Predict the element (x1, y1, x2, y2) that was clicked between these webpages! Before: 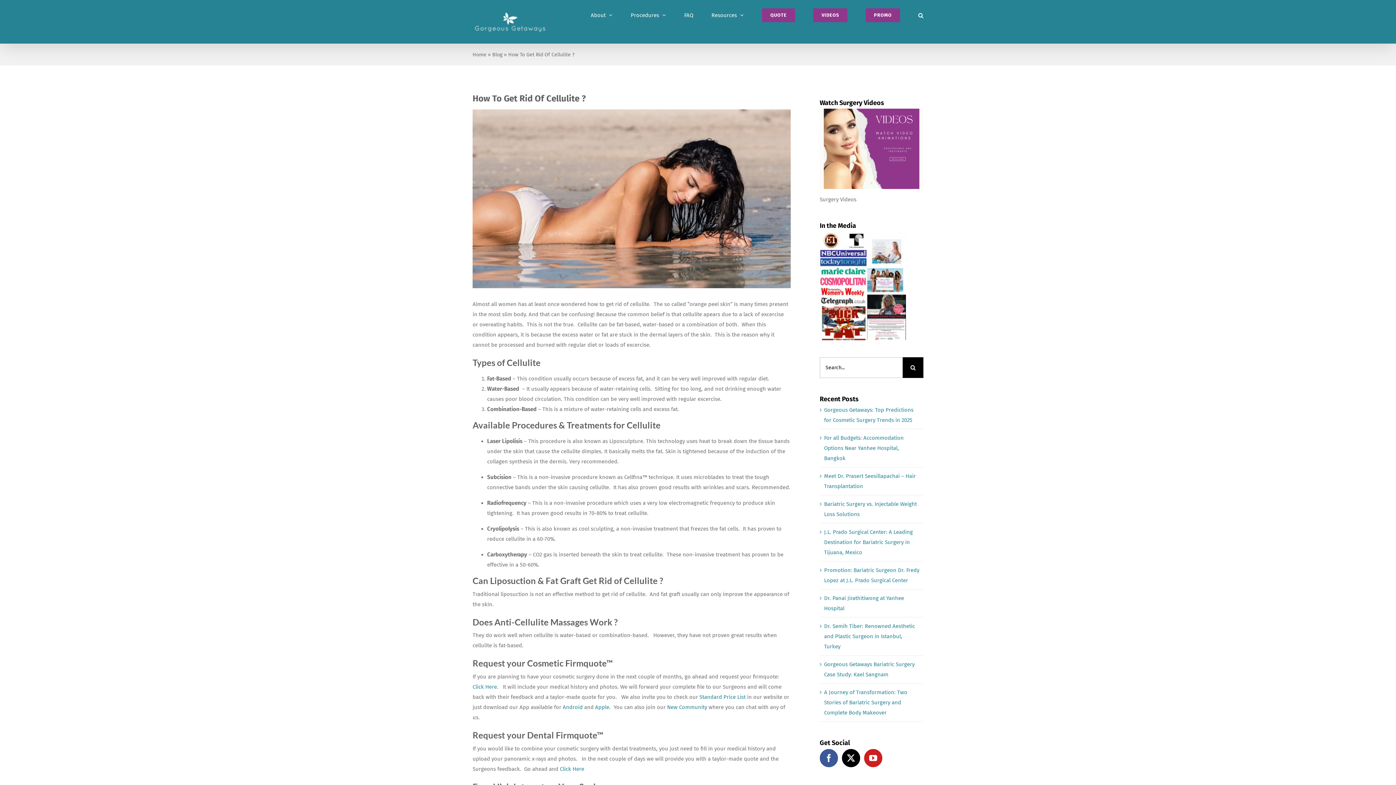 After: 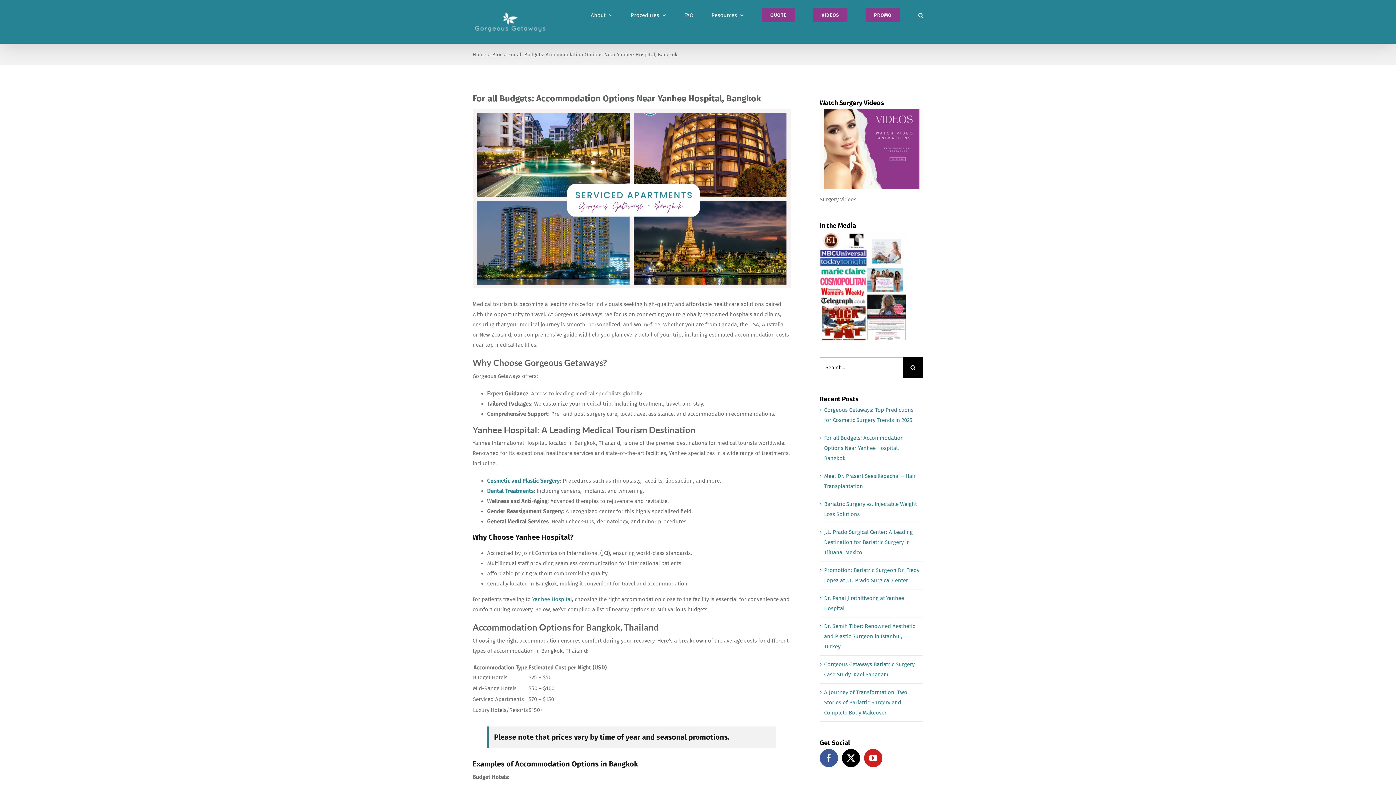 Action: bbox: (824, 434, 903, 461) label: For all Budgets: Accommodation Options Near Yanhee Hospital, Bangkok